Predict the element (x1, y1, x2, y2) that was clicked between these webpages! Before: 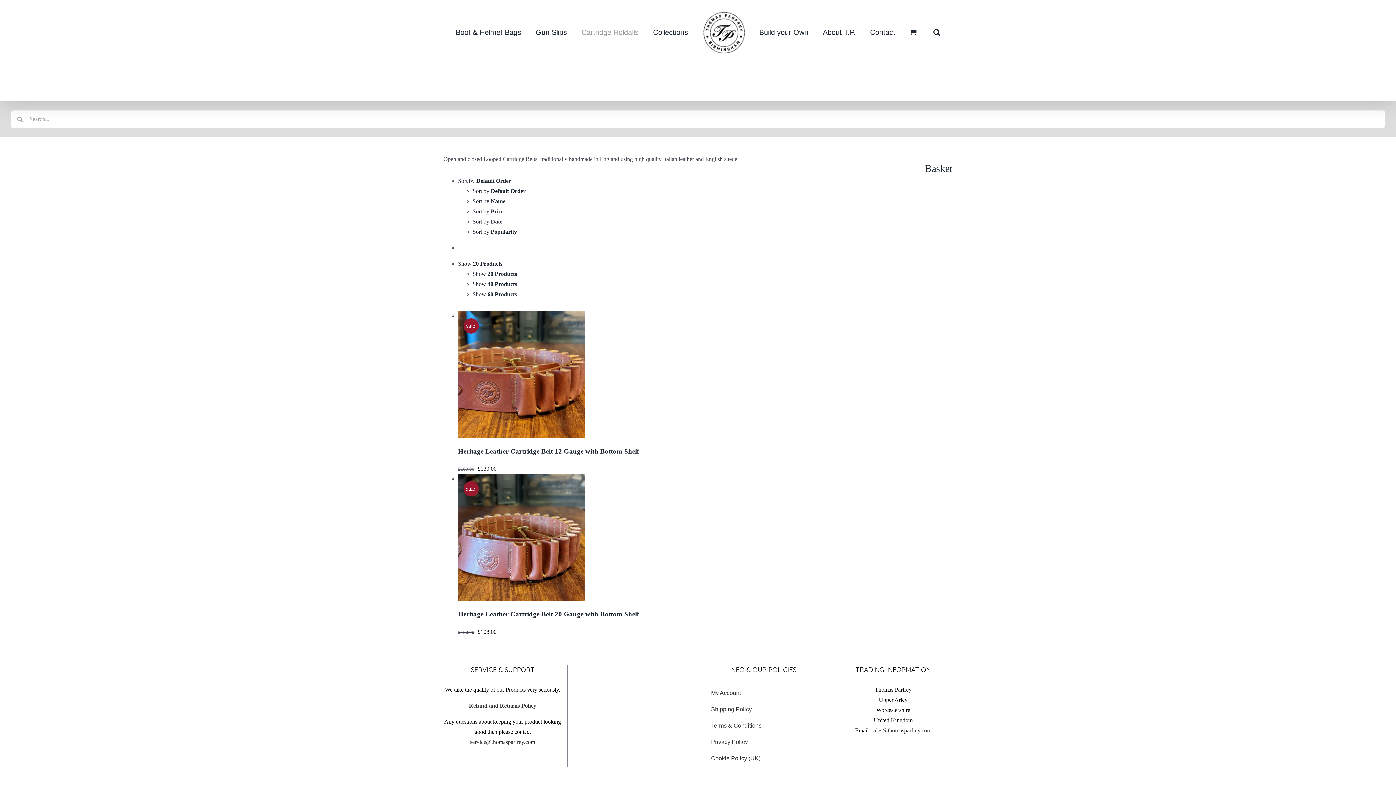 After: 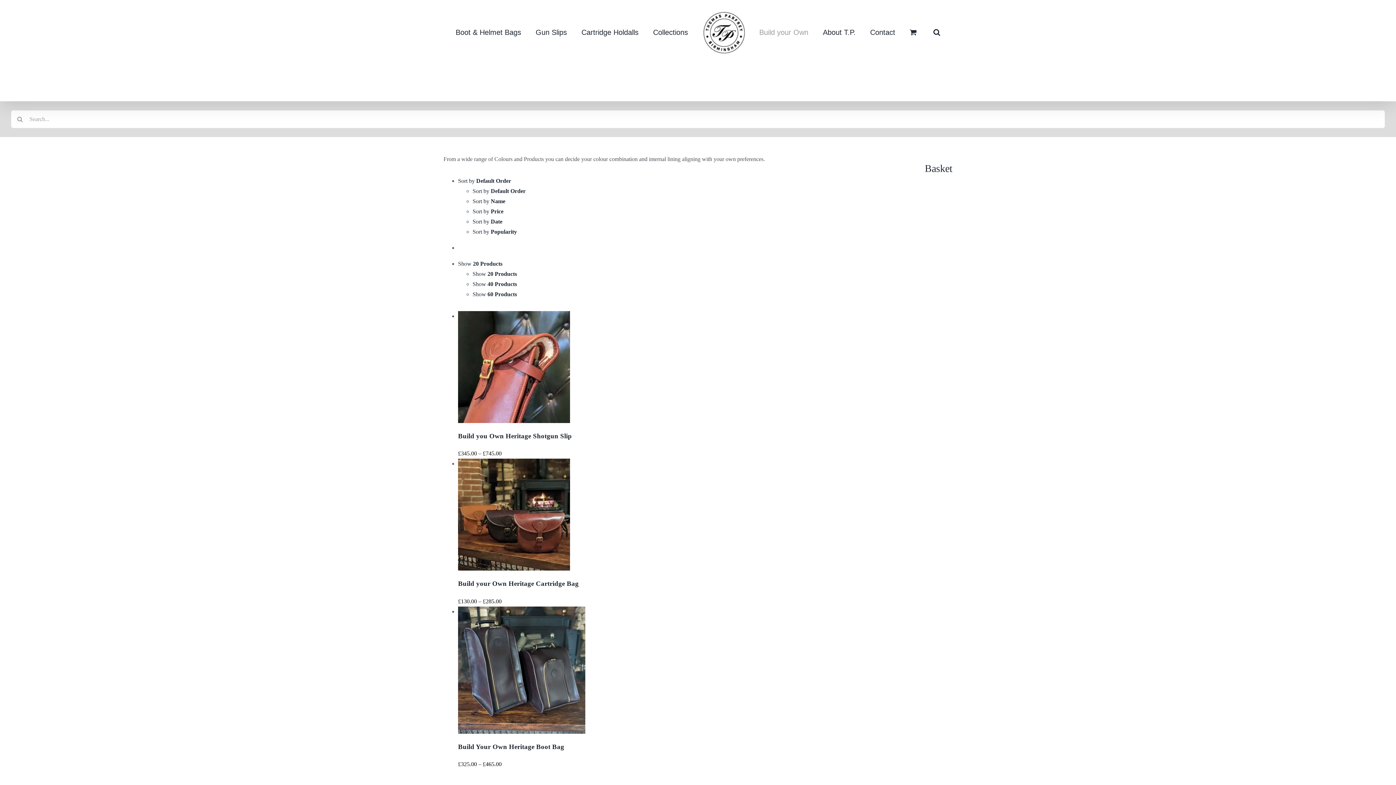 Action: bbox: (759, 17, 808, 47) label: Build your Own